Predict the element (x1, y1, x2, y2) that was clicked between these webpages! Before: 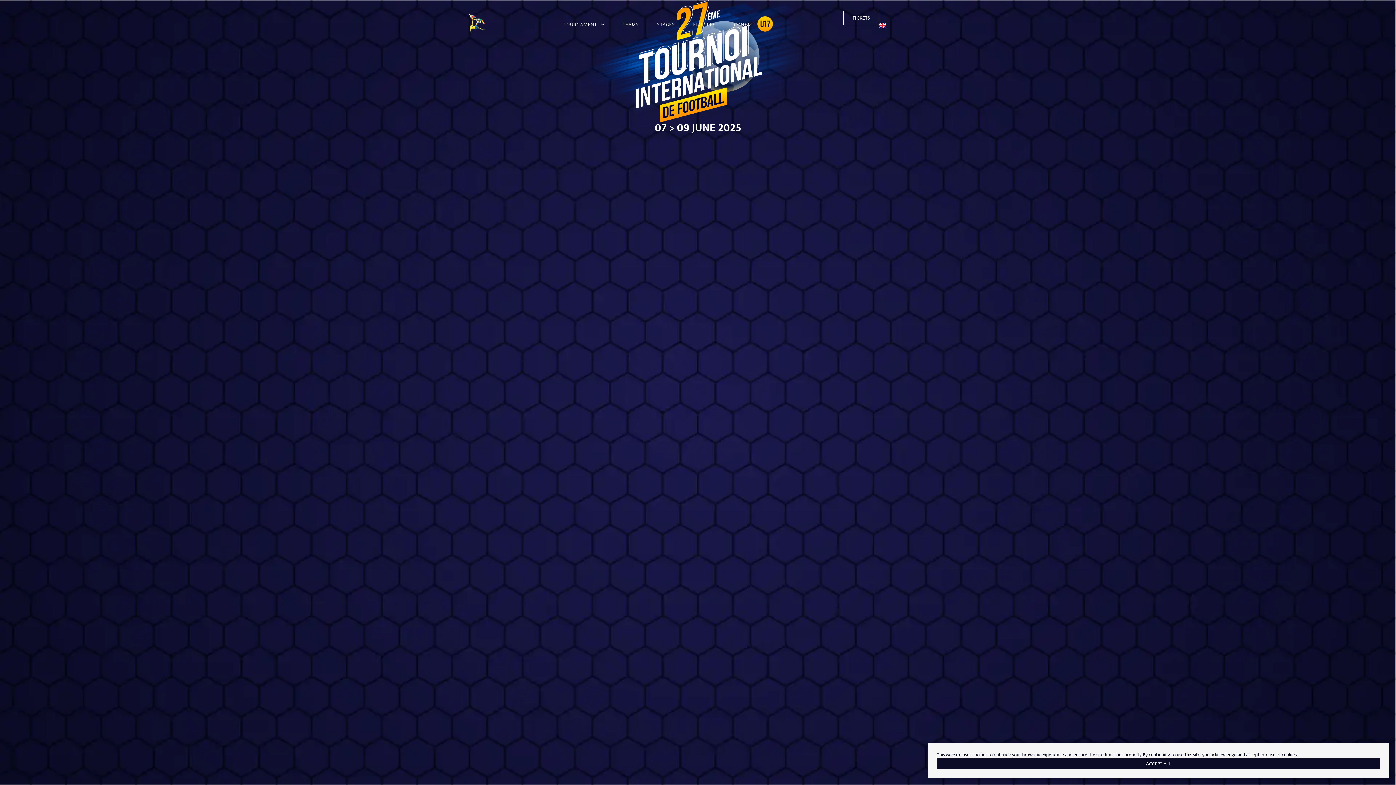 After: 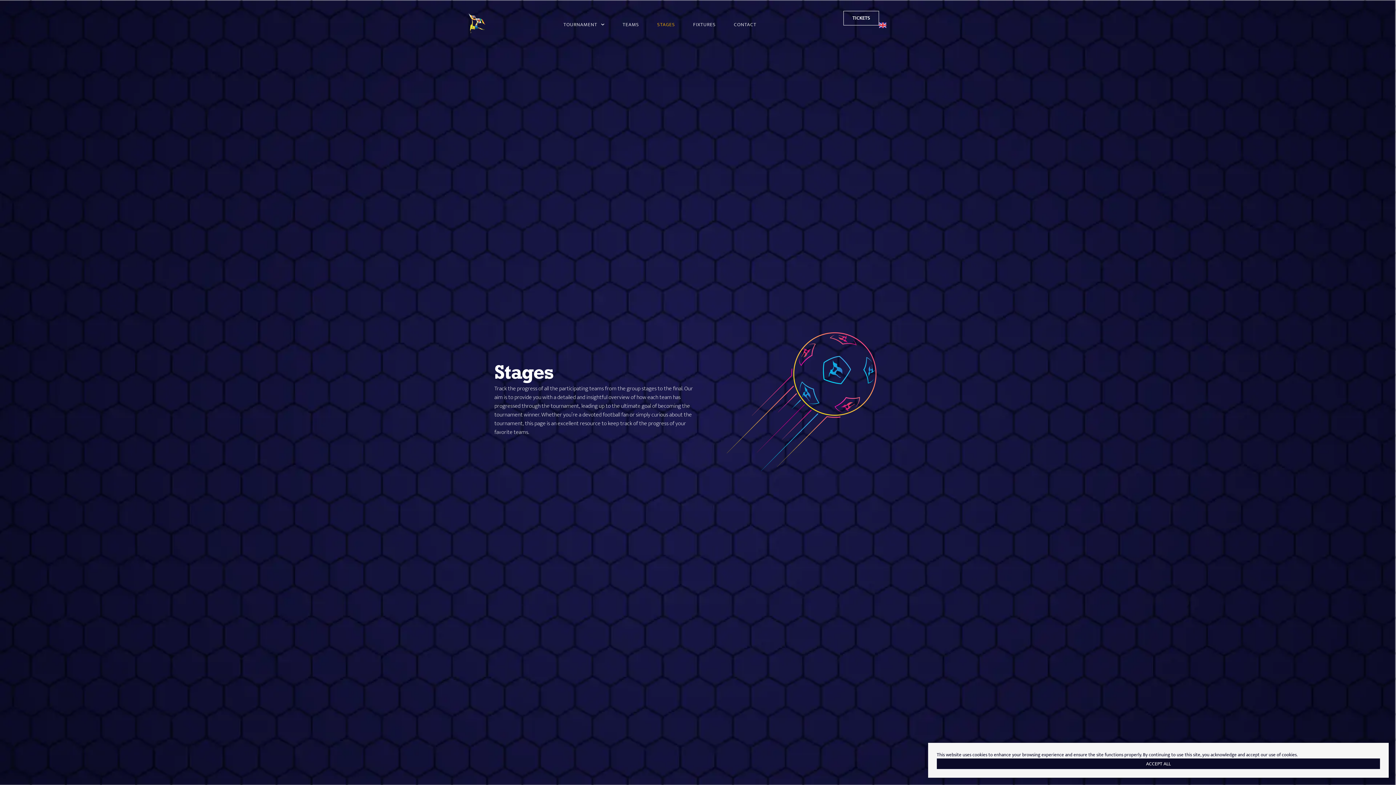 Action: label: STAGES bbox: (653, 20, 678, 28)